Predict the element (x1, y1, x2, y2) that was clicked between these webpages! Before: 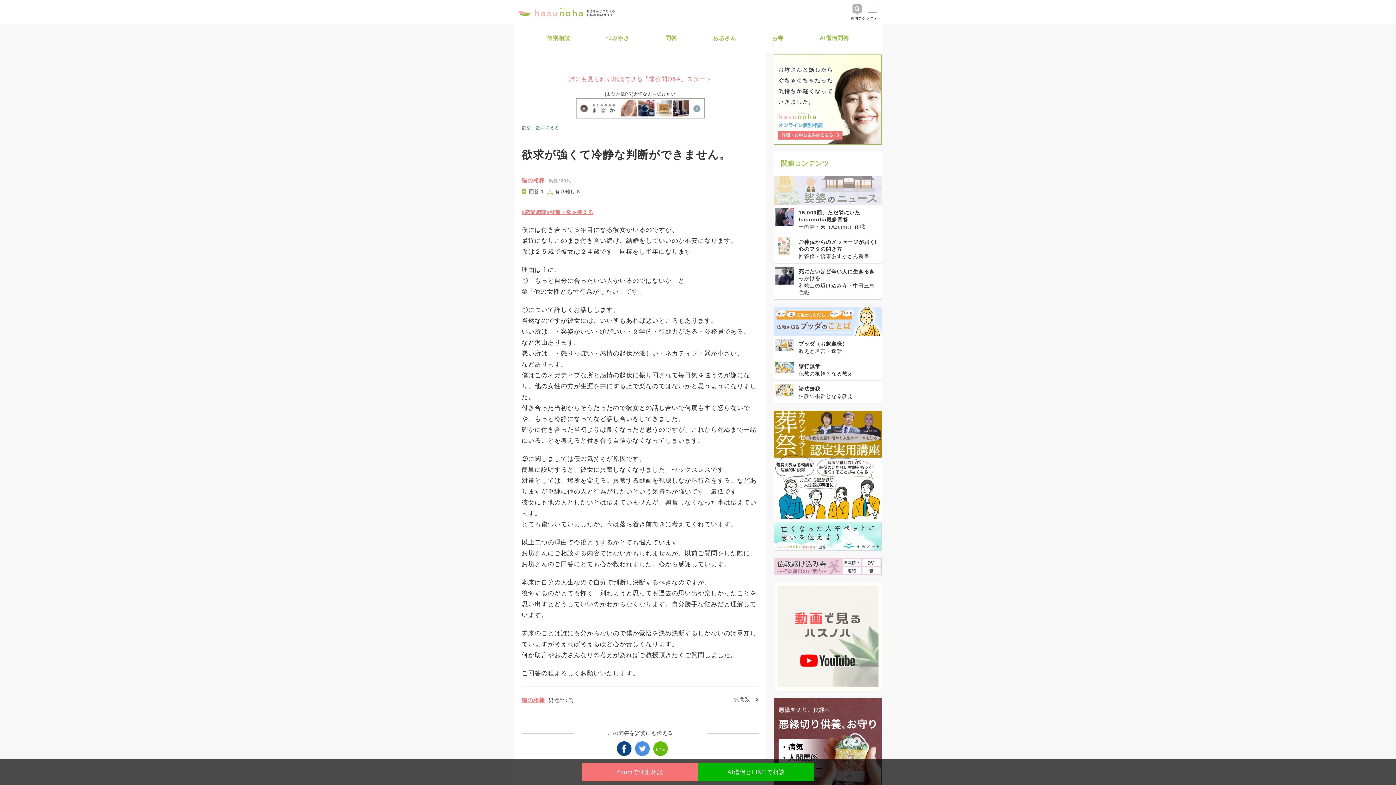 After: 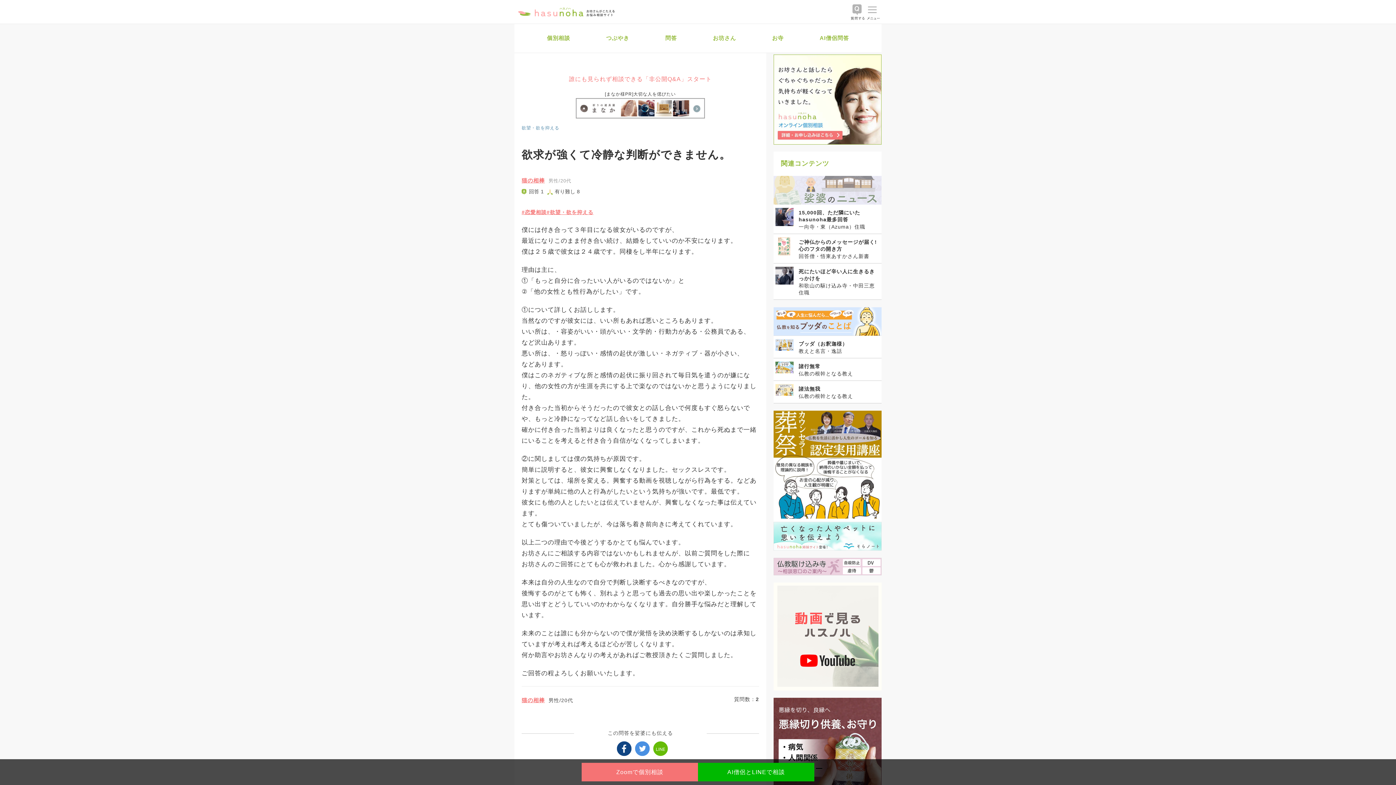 Action: label: [まなか様PR]大切な人を偲びたい bbox: (518, 90, 762, 98)